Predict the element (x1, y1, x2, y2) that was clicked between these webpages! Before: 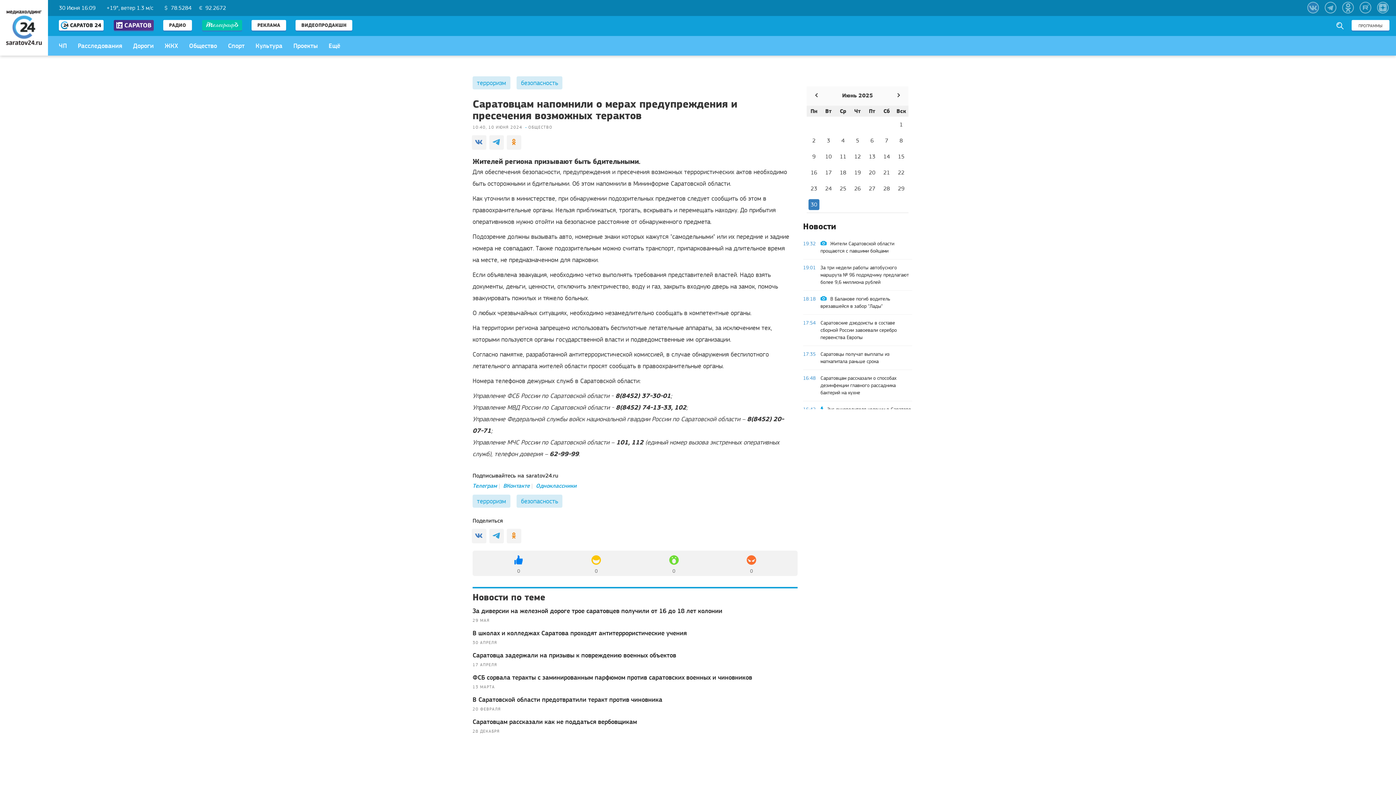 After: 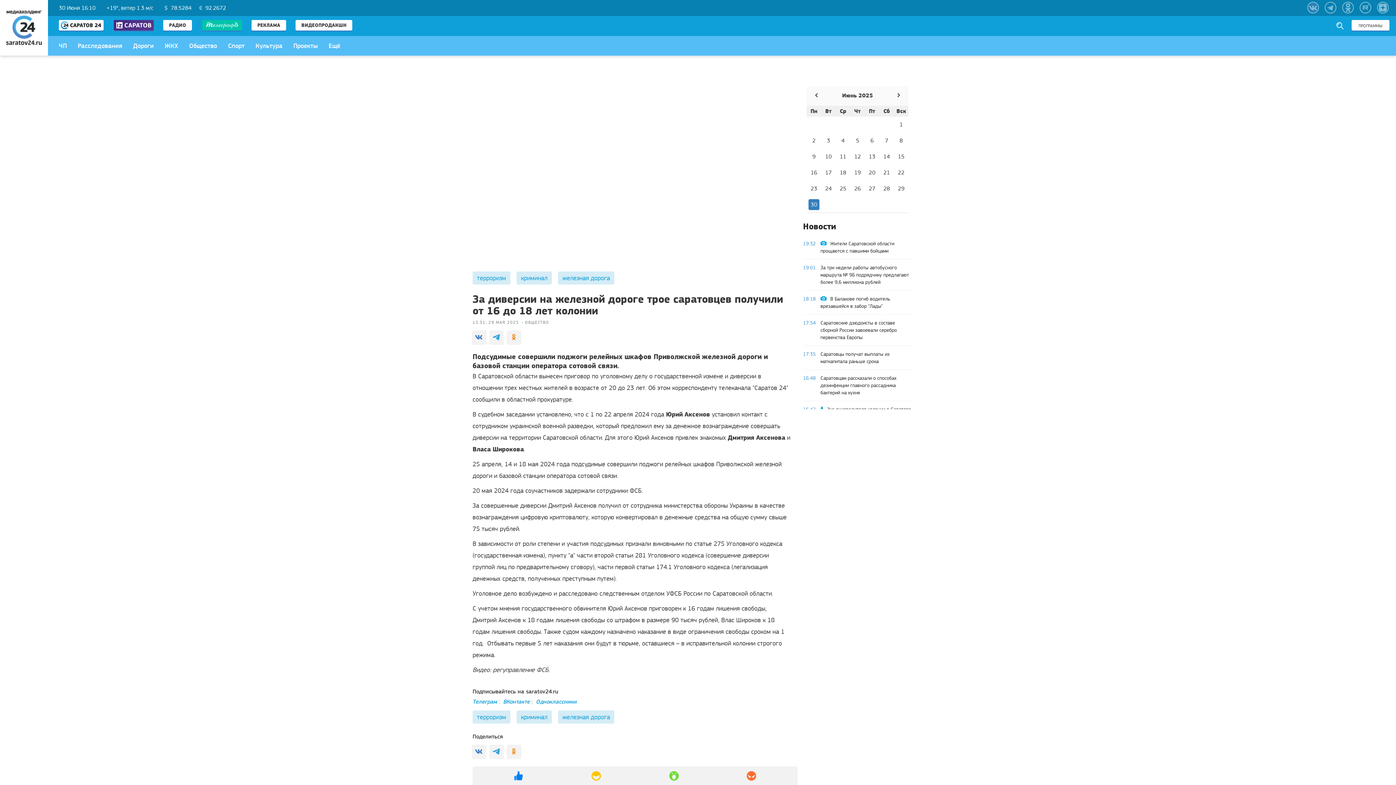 Action: label: За диверсии на железной дороге трое саратовцев получили от 16 до 18 лет колонии

29 МАЯ bbox: (472, 606, 797, 625)